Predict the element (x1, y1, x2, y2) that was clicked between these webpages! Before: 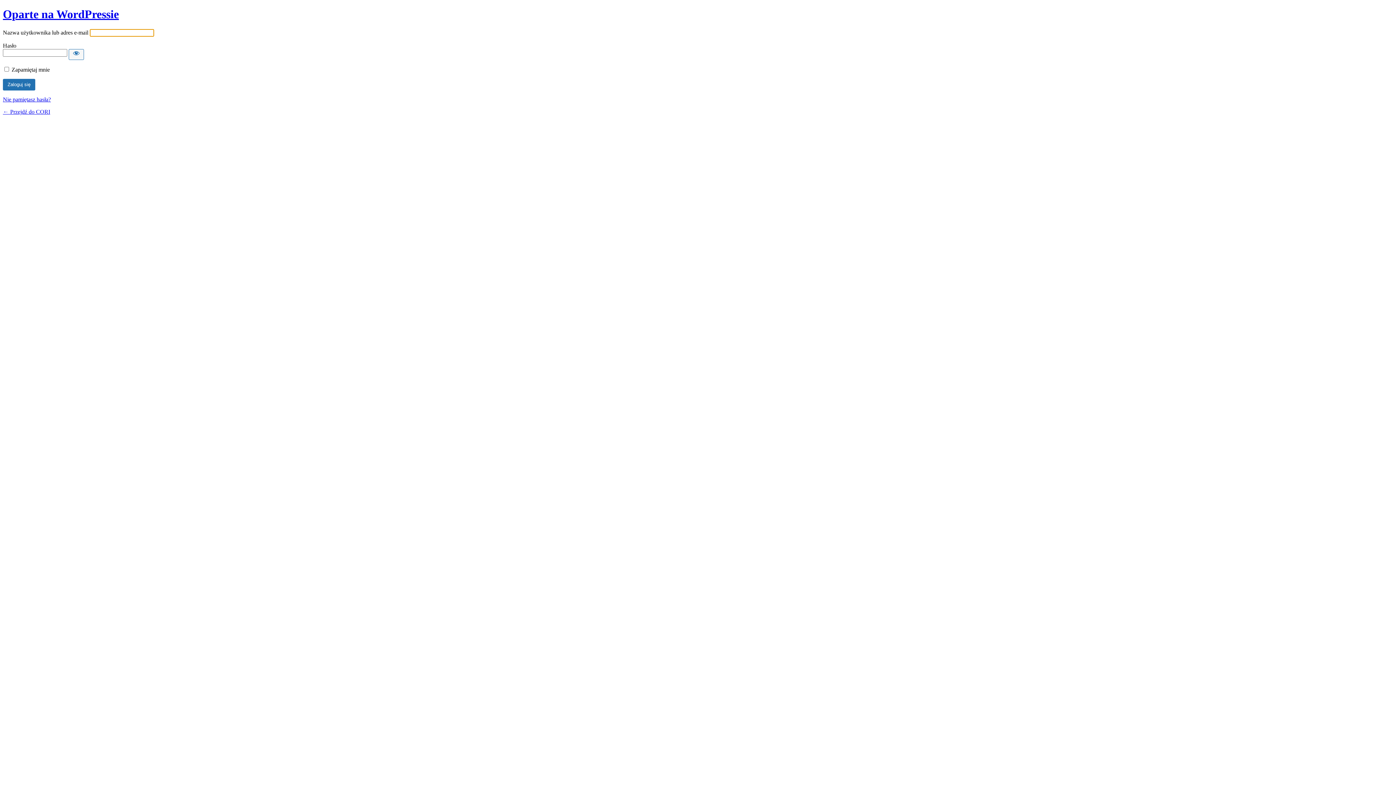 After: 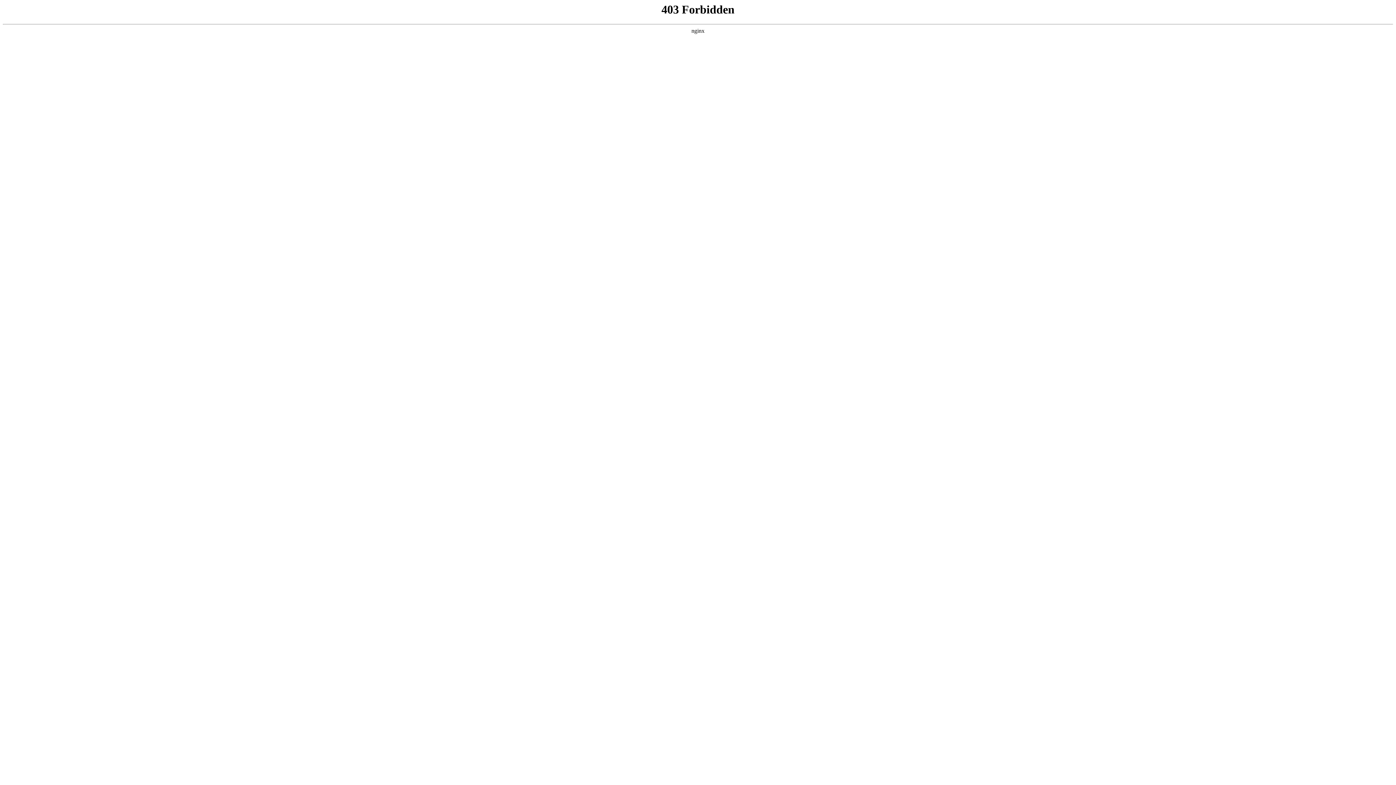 Action: bbox: (2, 7, 118, 20) label: Oparte na WordPressie